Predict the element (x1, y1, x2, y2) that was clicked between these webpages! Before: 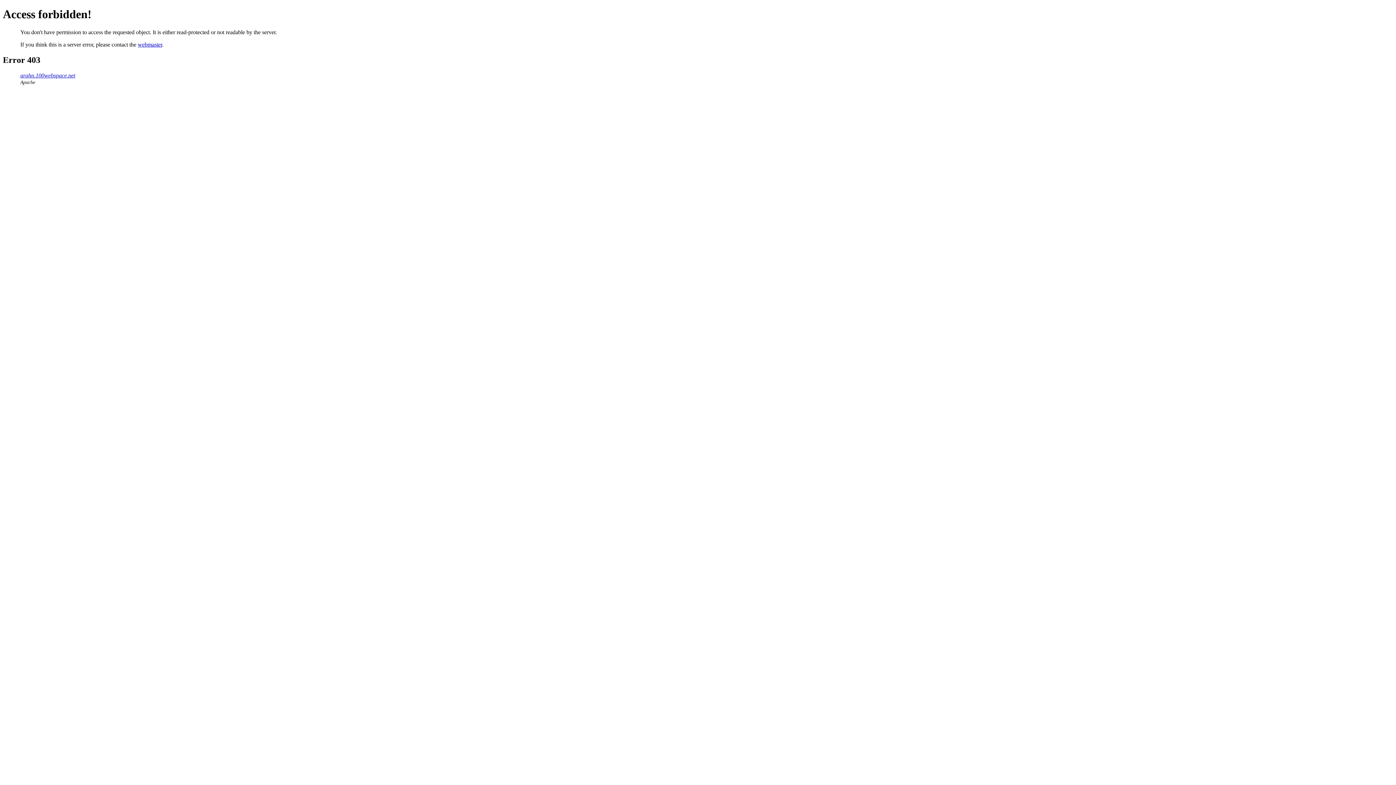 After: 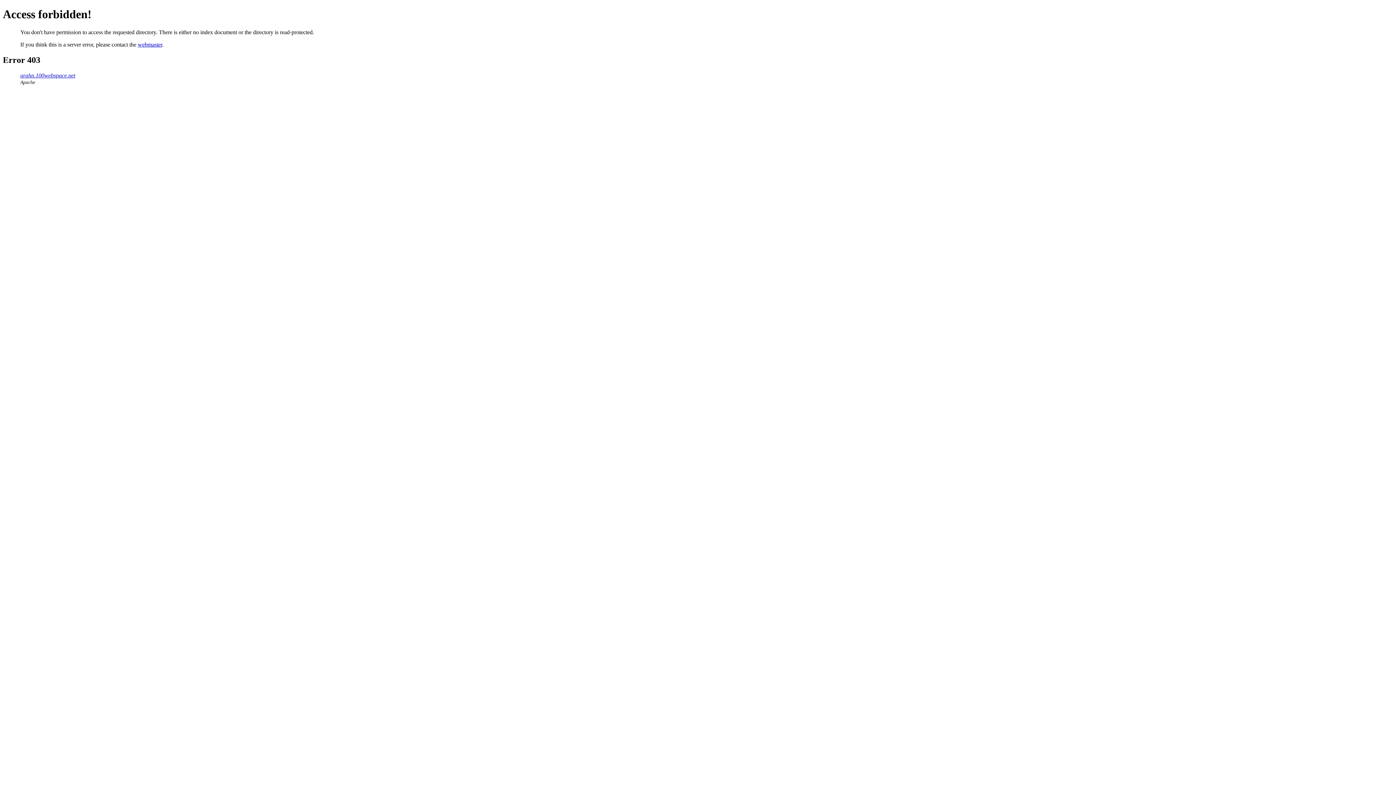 Action: label: arahn.100webspace.net bbox: (20, 72, 75, 78)